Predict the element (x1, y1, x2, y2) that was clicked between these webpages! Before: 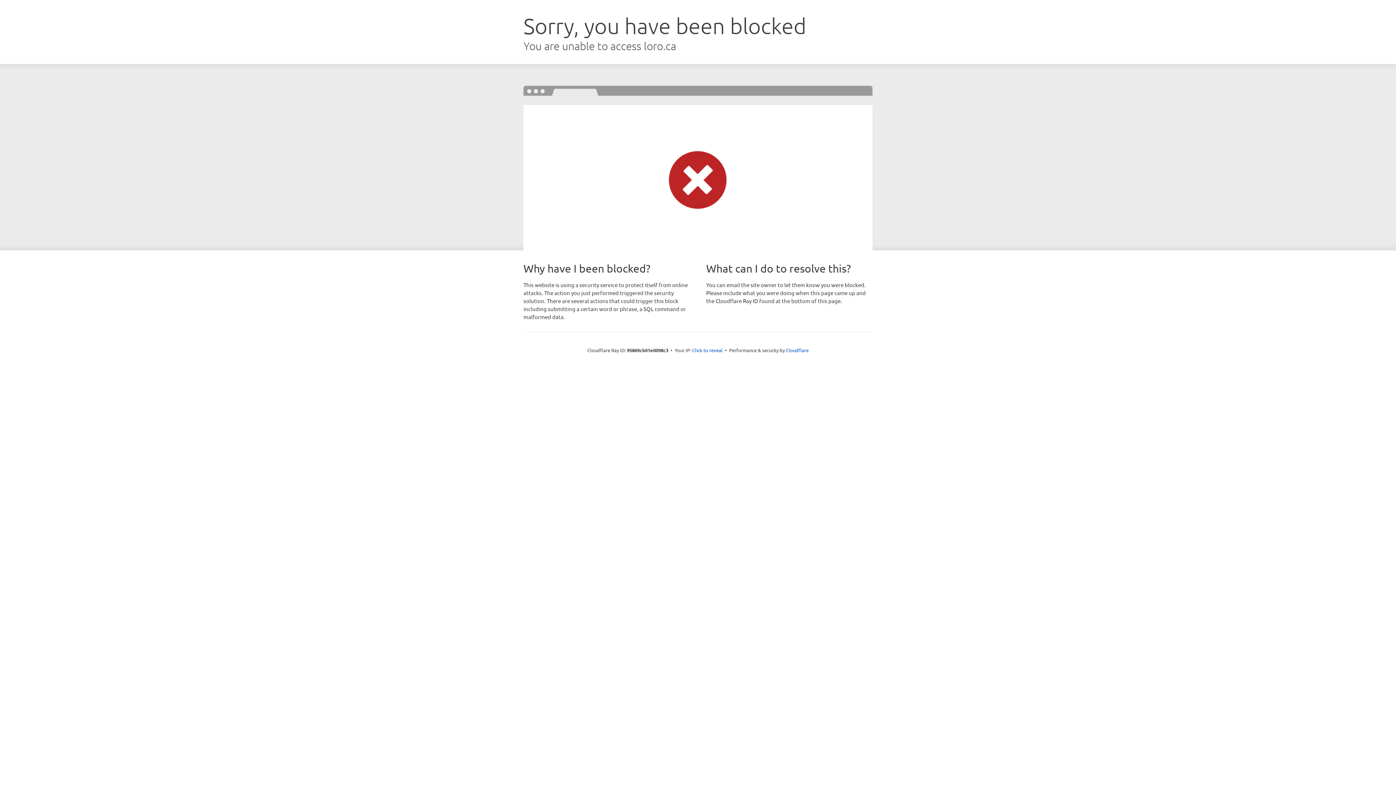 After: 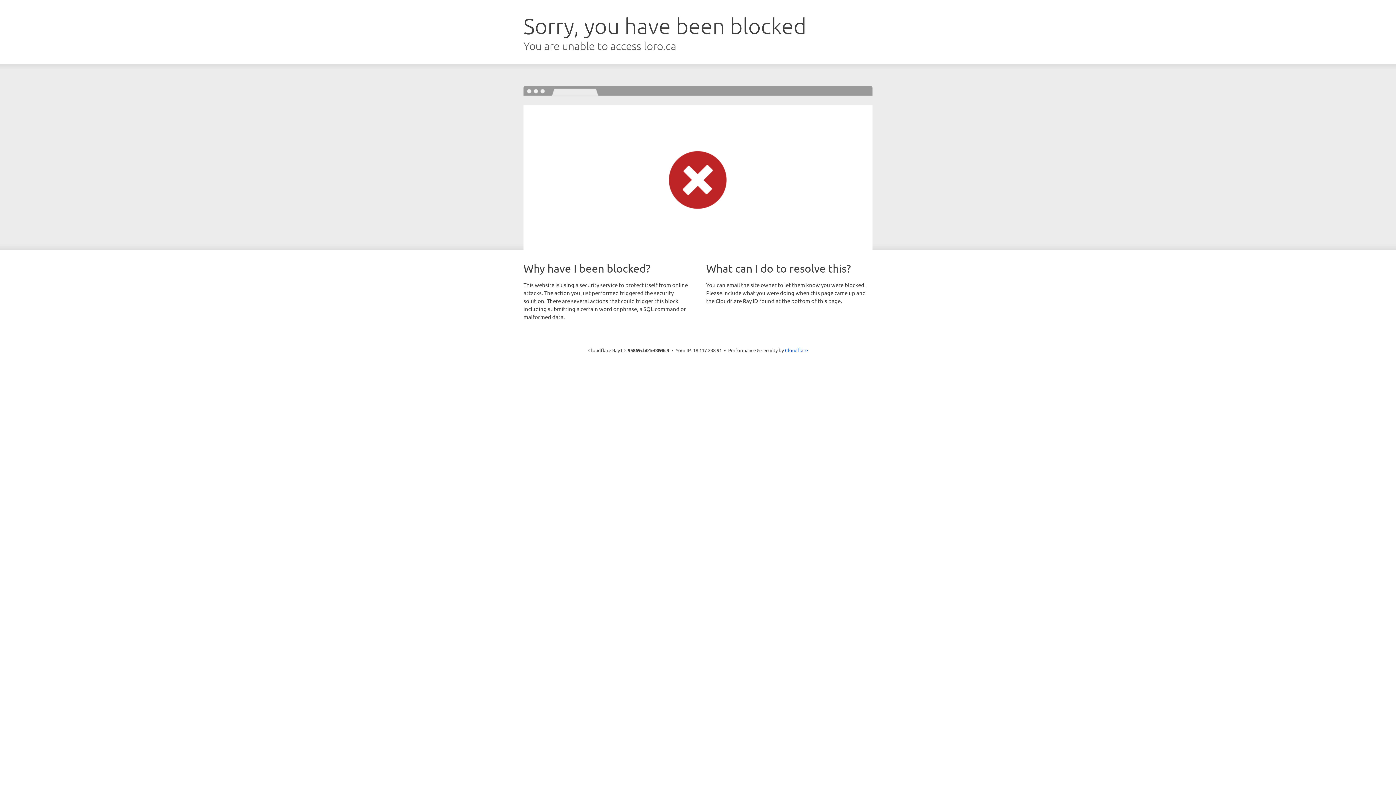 Action: label: Click to reveal bbox: (692, 346, 722, 353)